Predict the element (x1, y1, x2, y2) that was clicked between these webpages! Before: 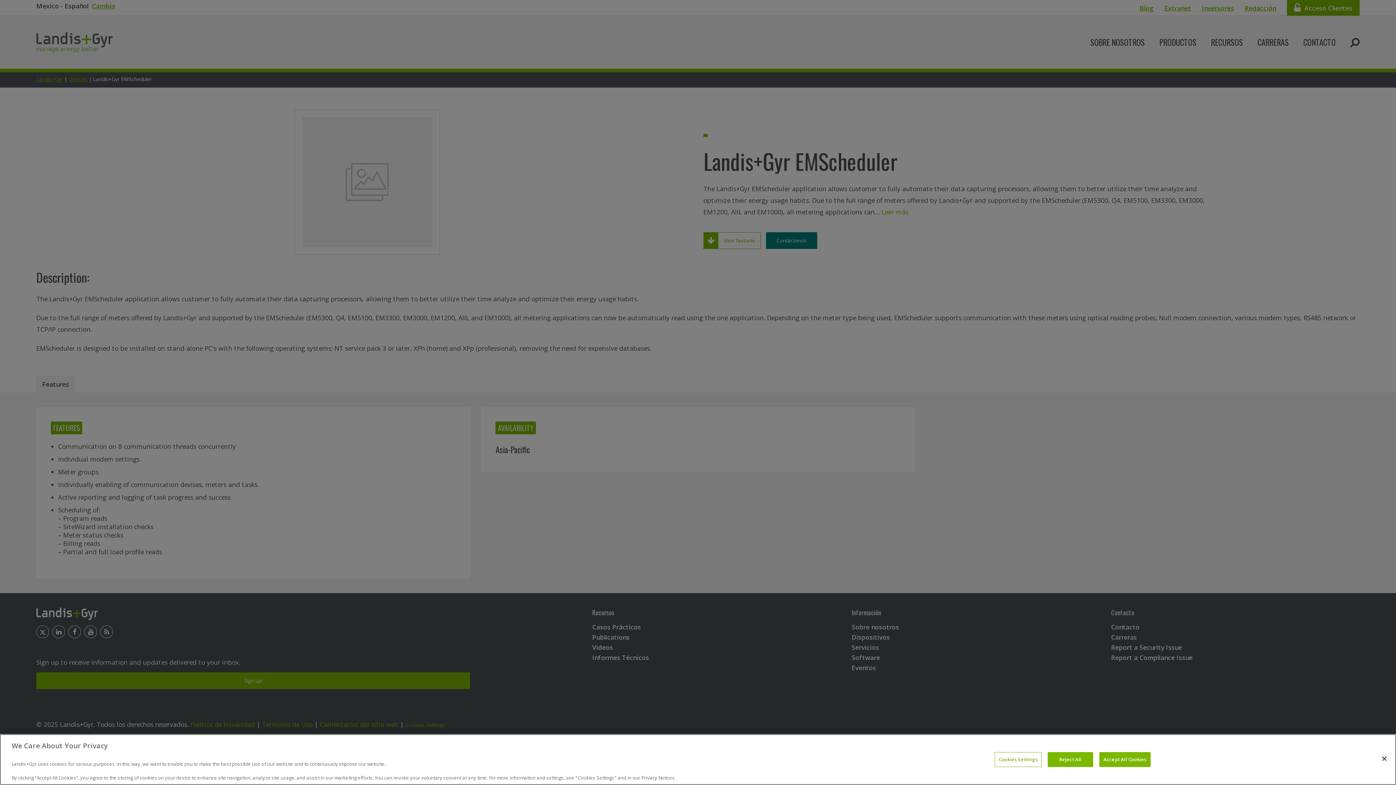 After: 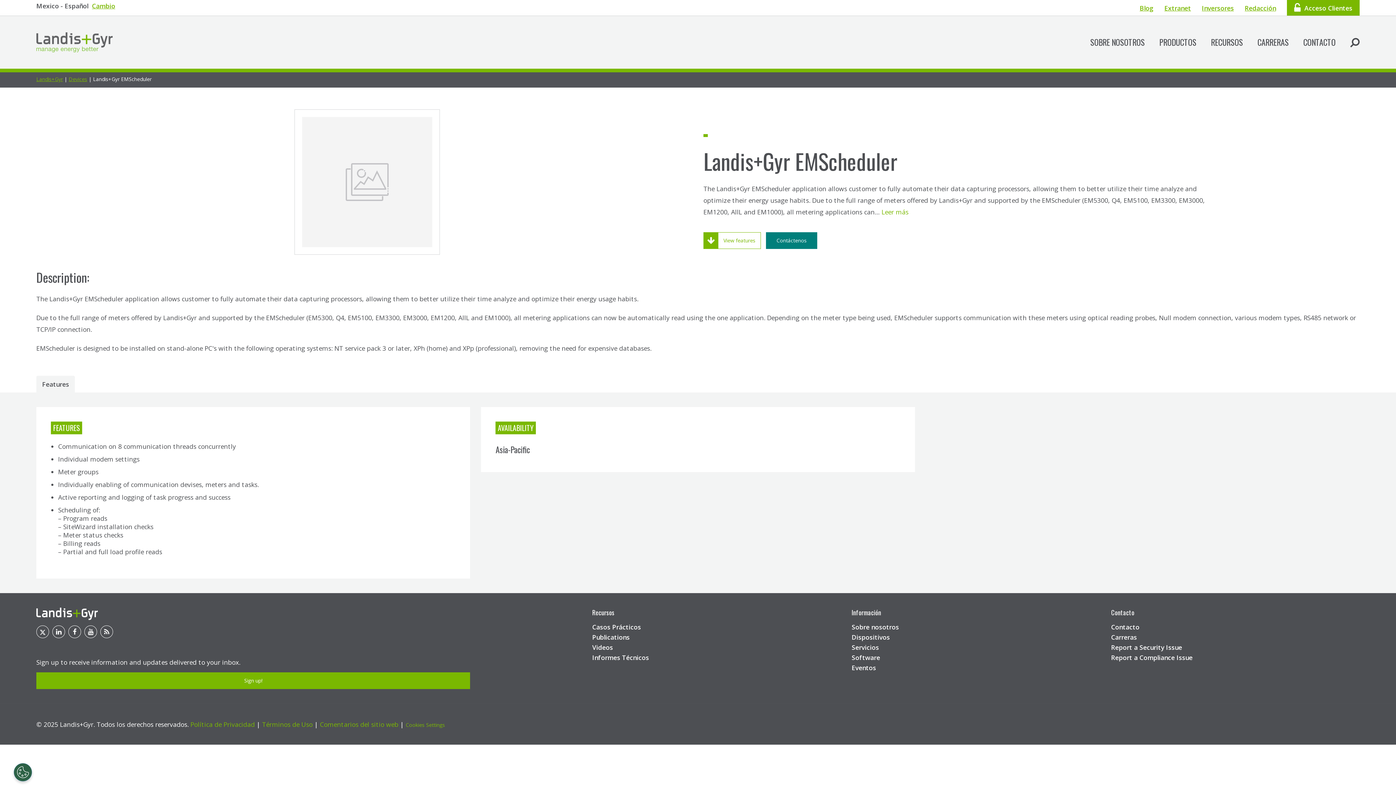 Action: bbox: (1048, 752, 1093, 767) label: Reject All